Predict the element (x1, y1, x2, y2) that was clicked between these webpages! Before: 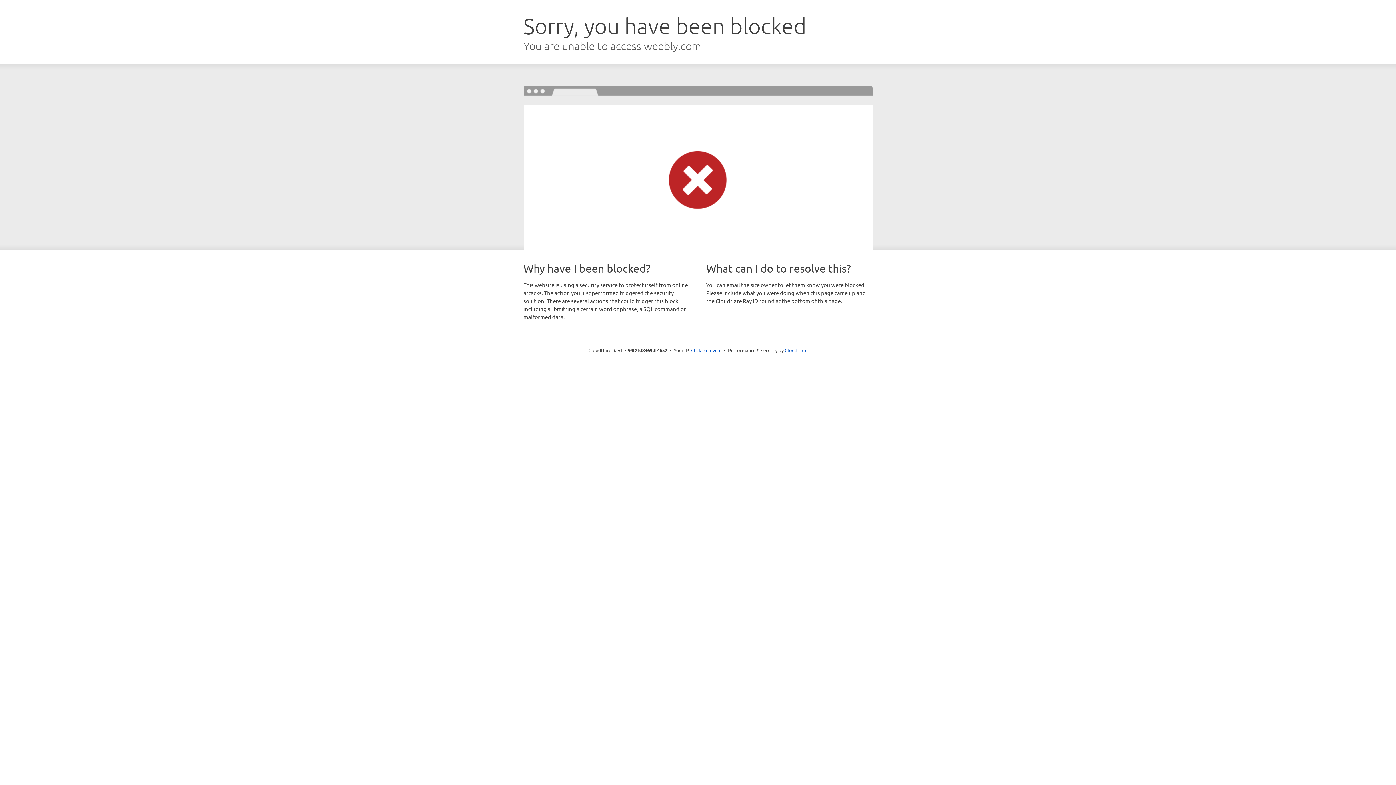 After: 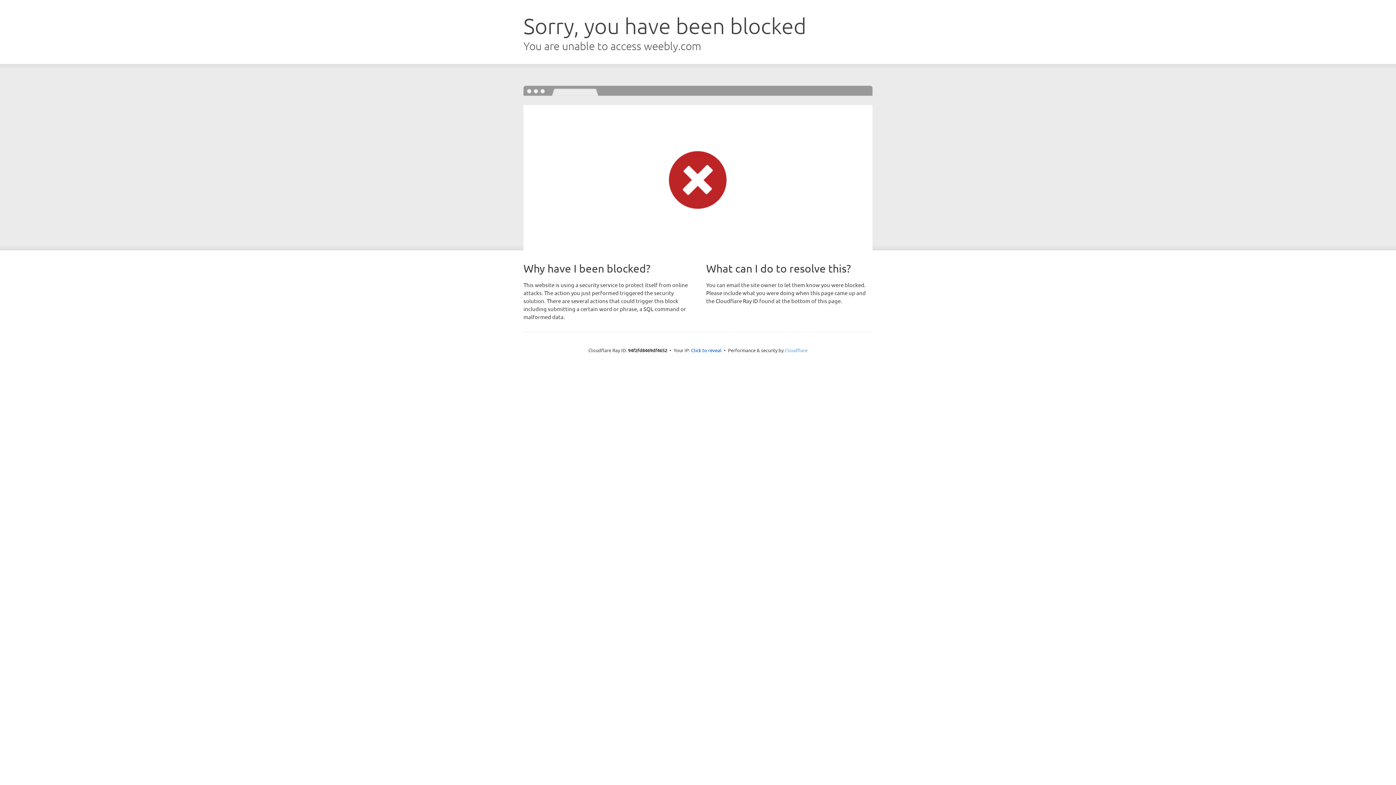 Action: label: Cloudflare bbox: (784, 347, 807, 353)